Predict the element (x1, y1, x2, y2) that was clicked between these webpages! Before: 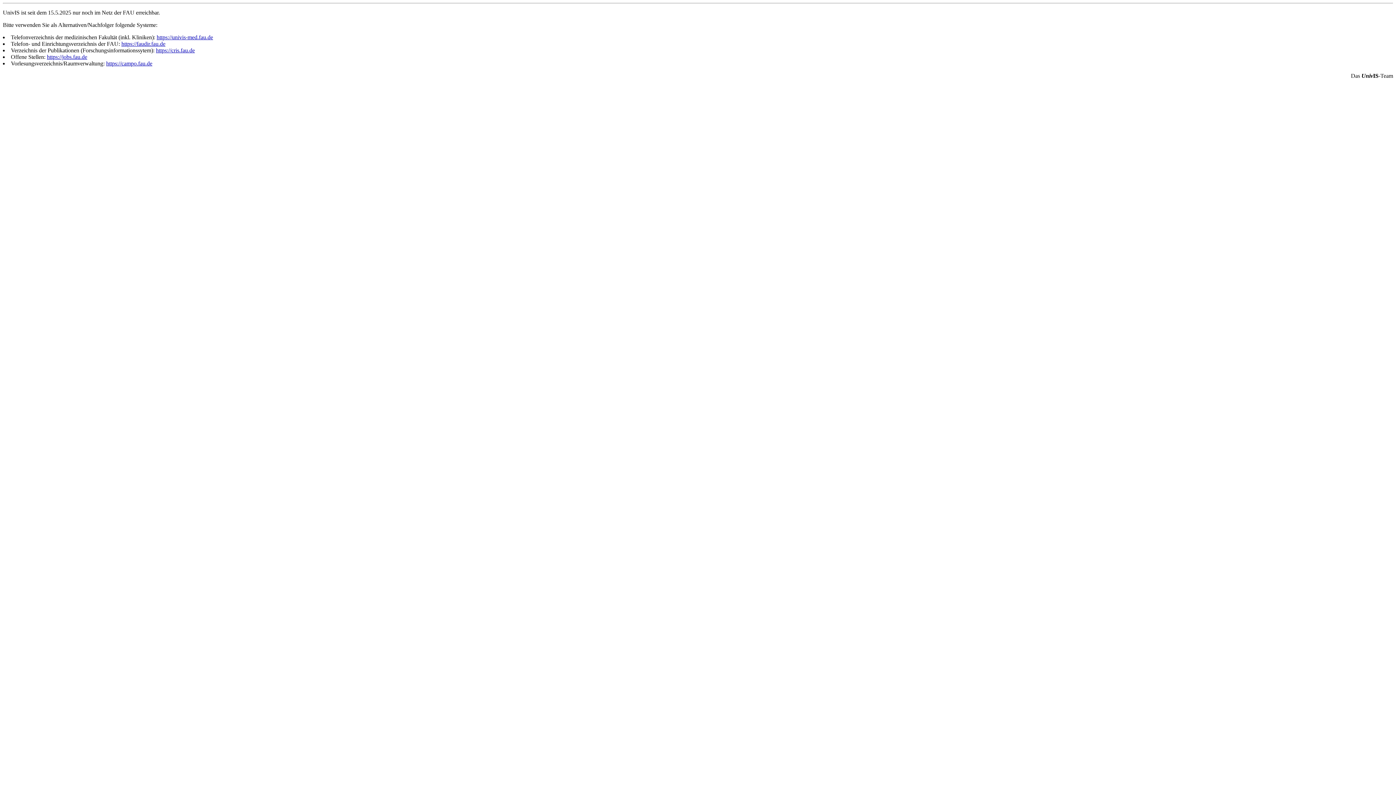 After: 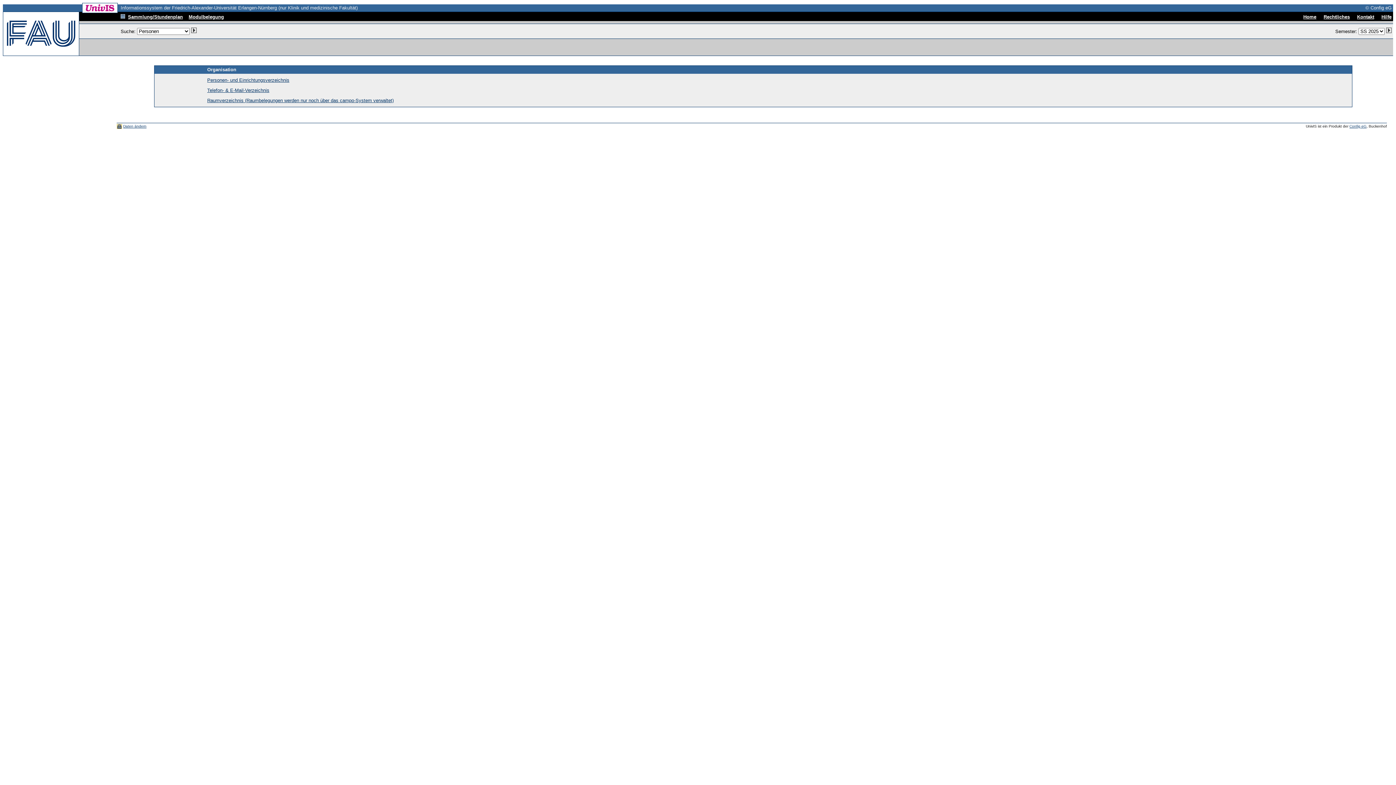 Action: label: https://univis-med.fau.de bbox: (156, 34, 213, 40)